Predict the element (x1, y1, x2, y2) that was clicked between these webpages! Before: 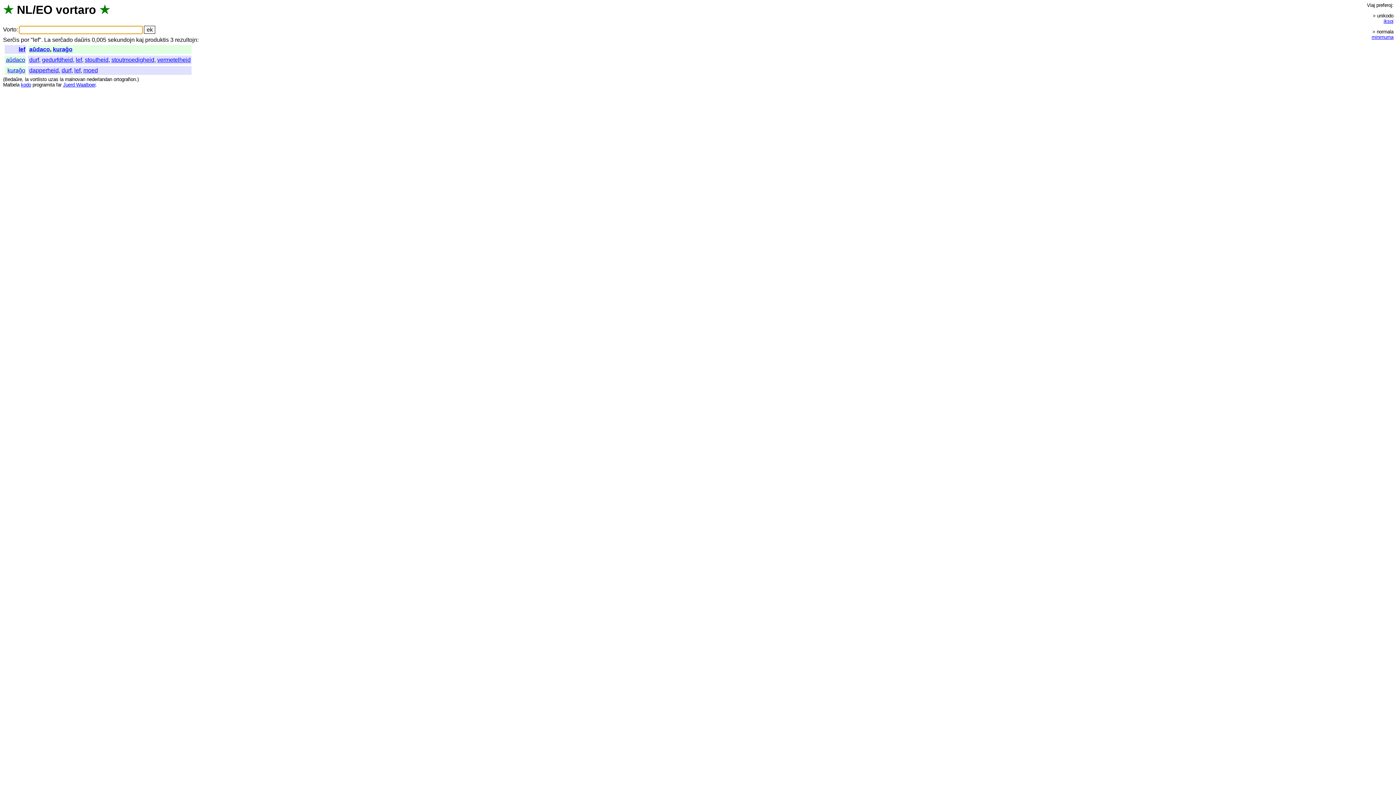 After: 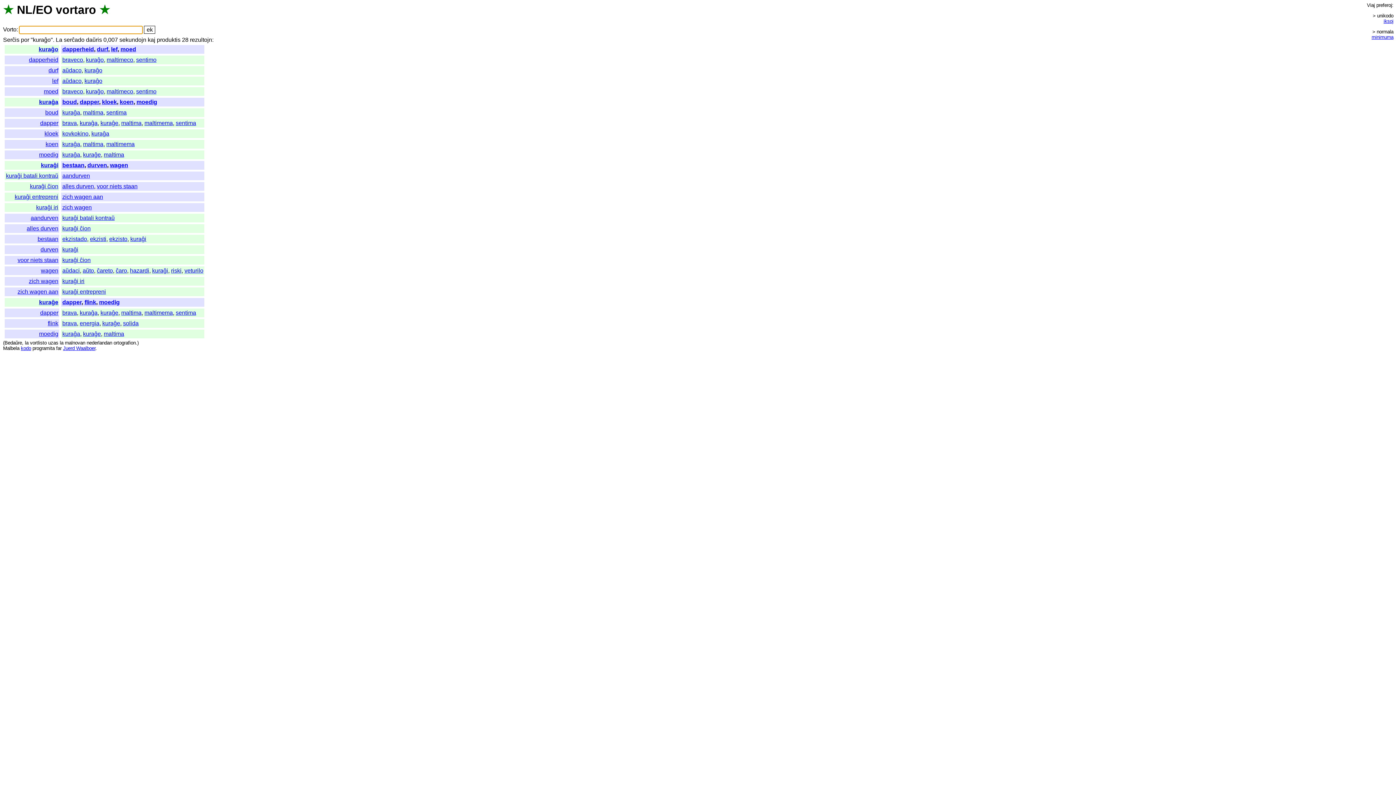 Action: label: kuraĝo bbox: (7, 67, 25, 73)